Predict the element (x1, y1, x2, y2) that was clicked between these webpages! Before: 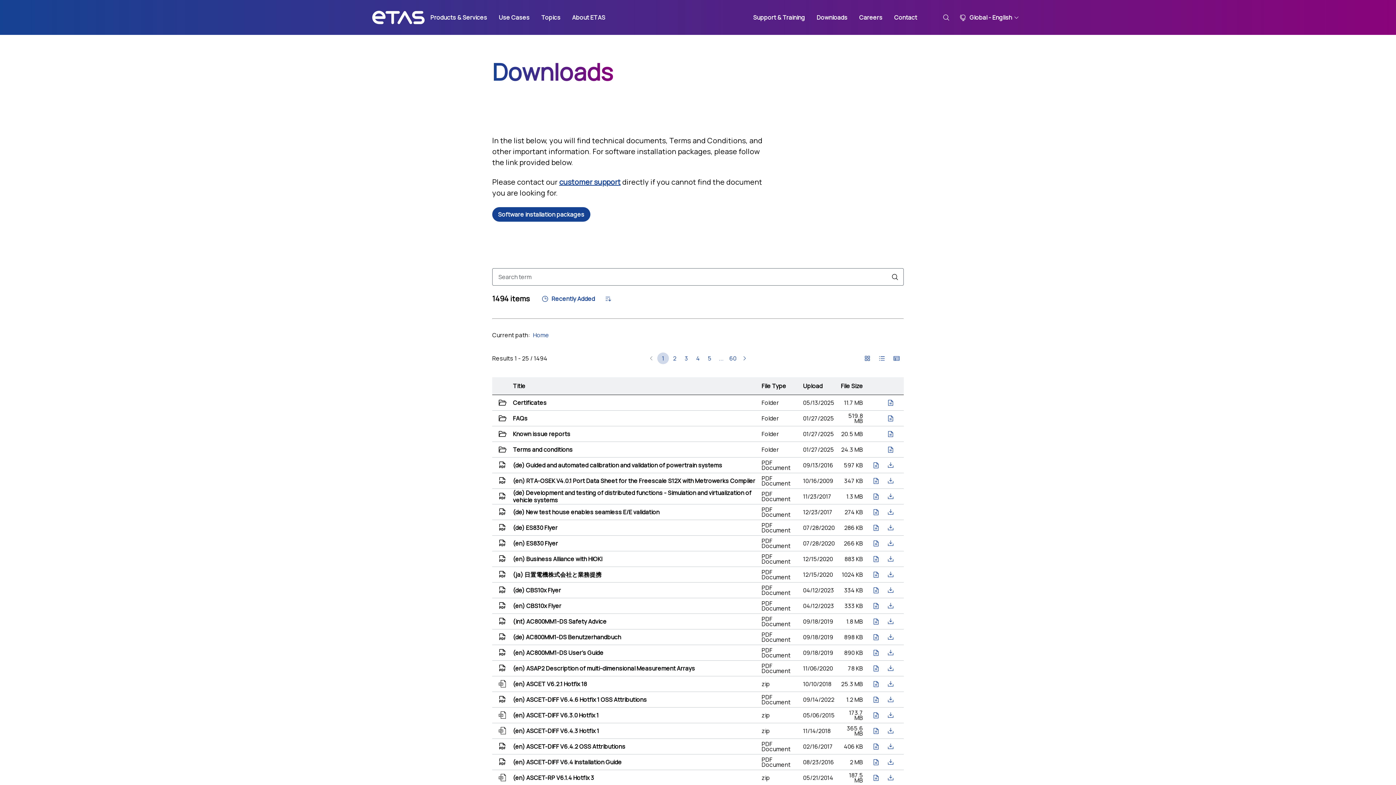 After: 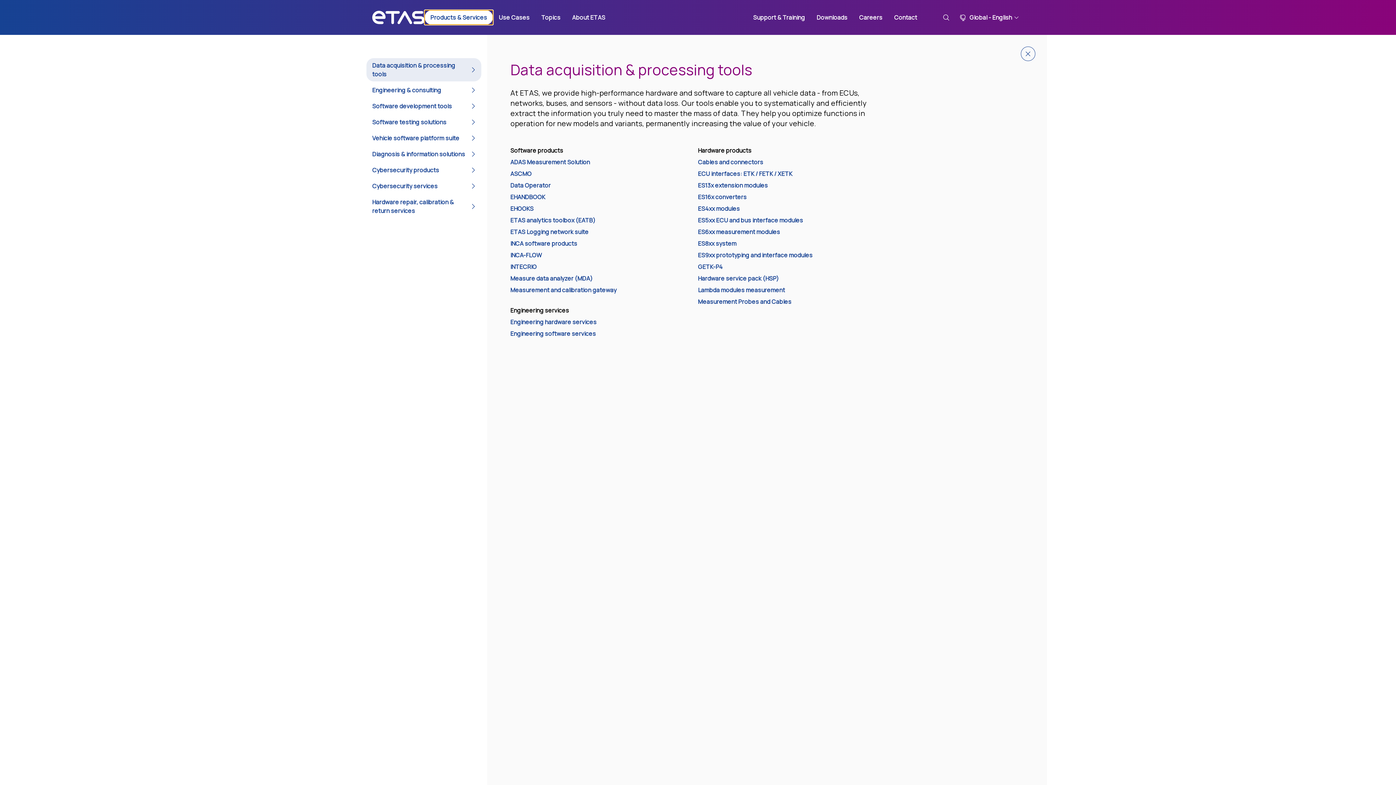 Action: bbox: (424, 10, 493, 24) label: Products & Services